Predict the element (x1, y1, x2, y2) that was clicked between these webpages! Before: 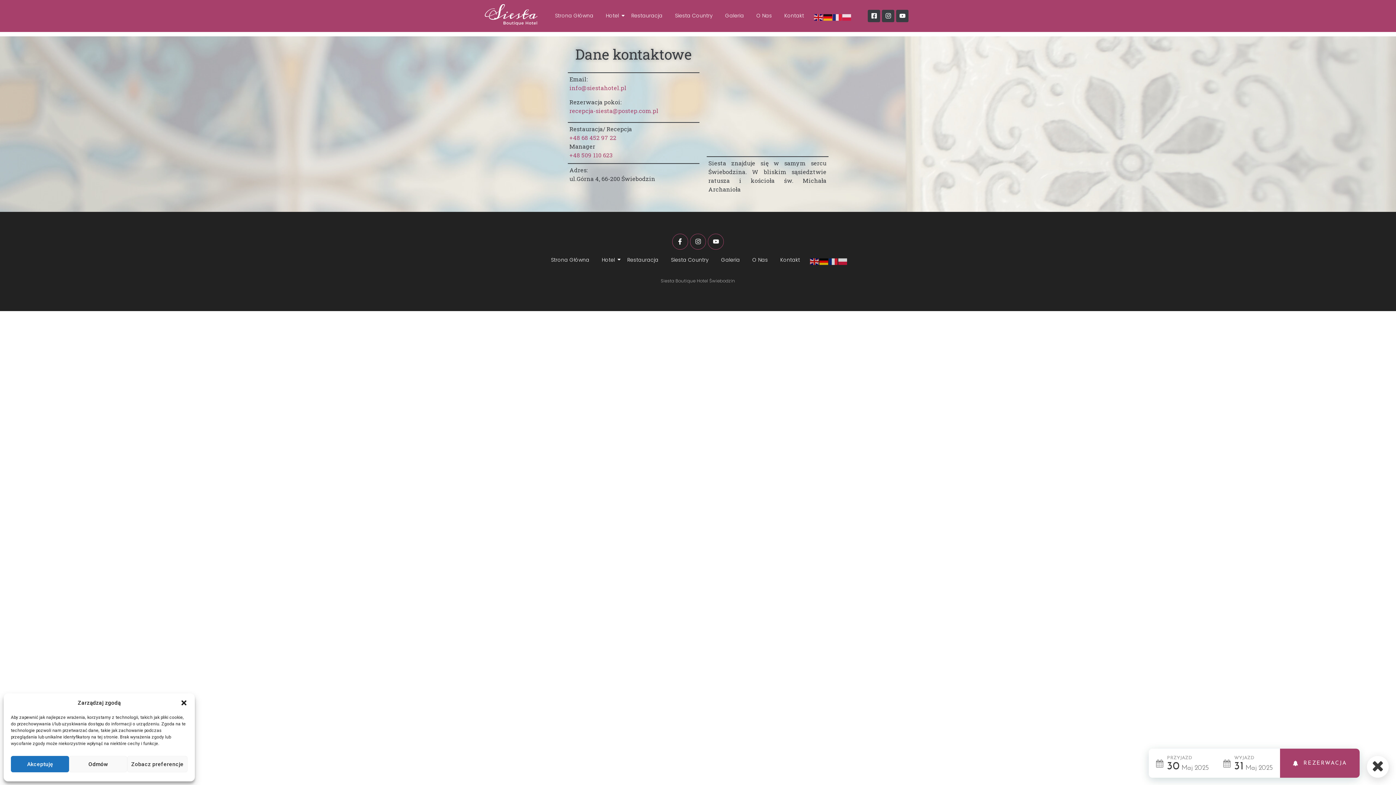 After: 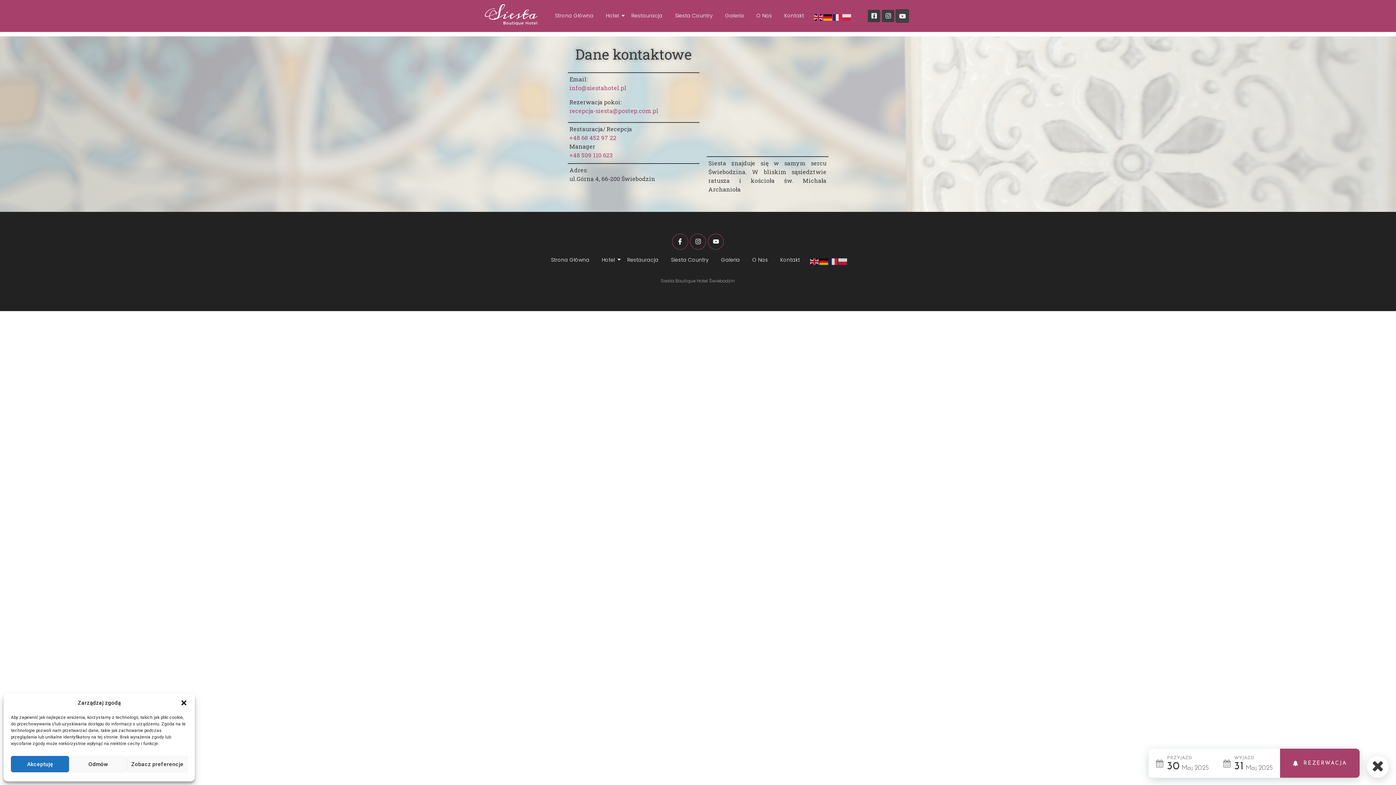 Action: label: Youtube bbox: (896, 9, 908, 22)